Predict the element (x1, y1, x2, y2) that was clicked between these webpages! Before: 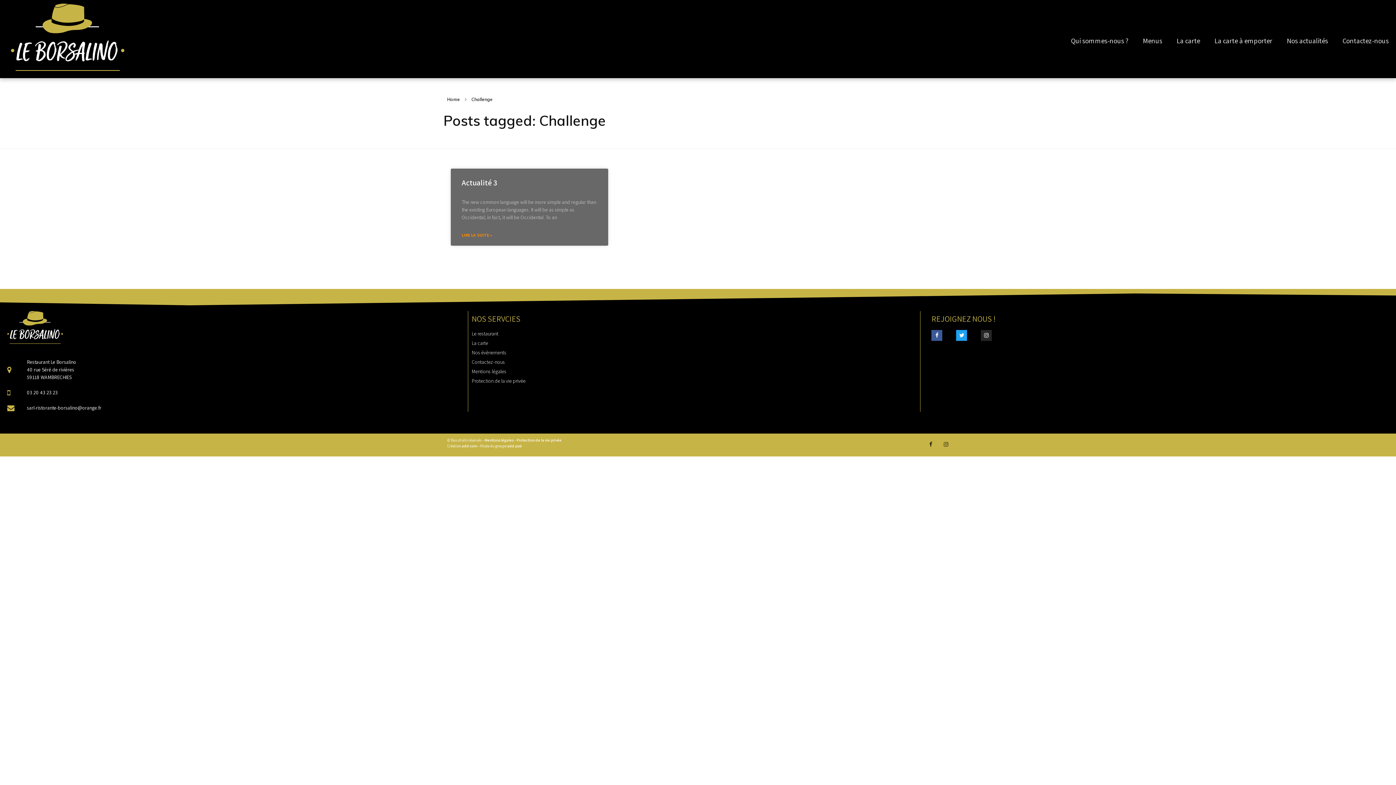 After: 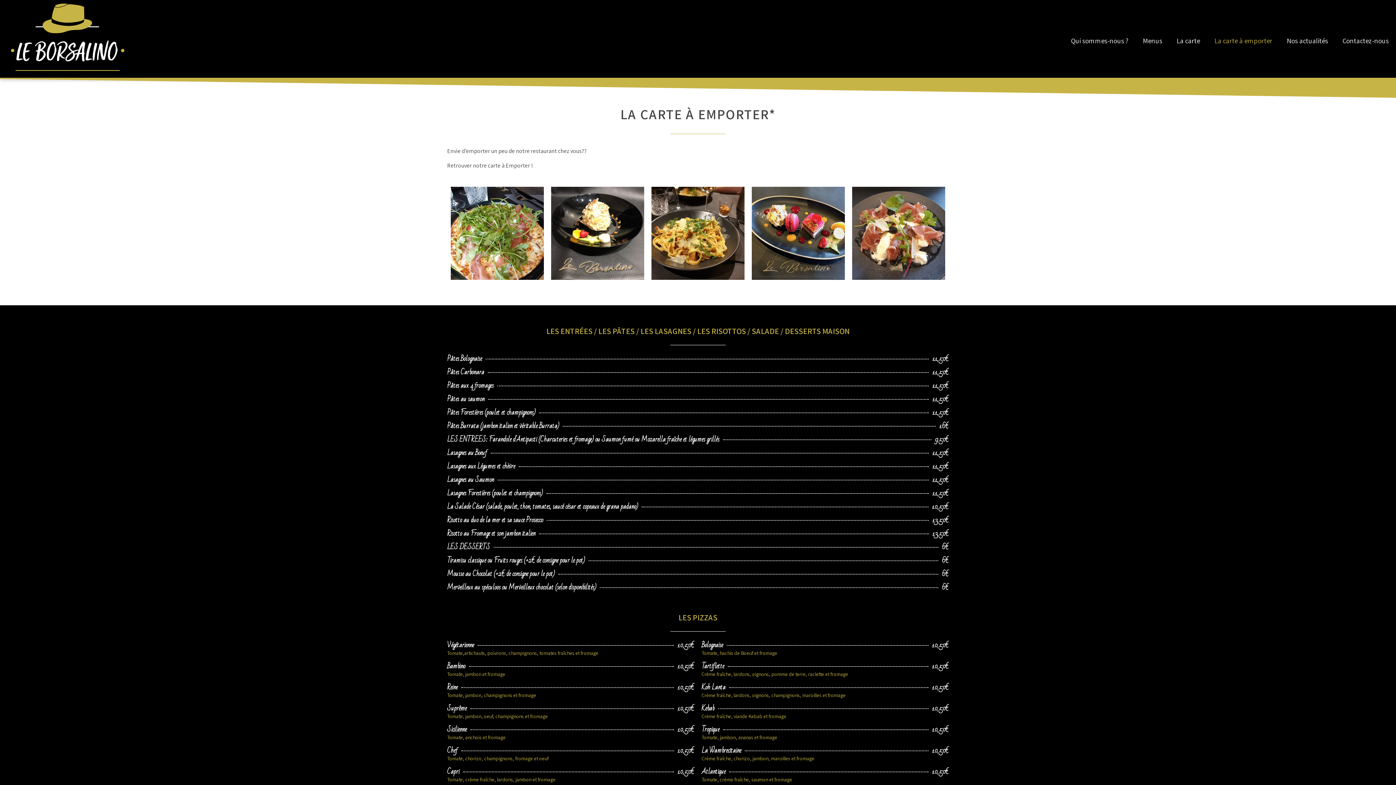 Action: bbox: (1207, 32, 1279, 49) label: La carte à emporter